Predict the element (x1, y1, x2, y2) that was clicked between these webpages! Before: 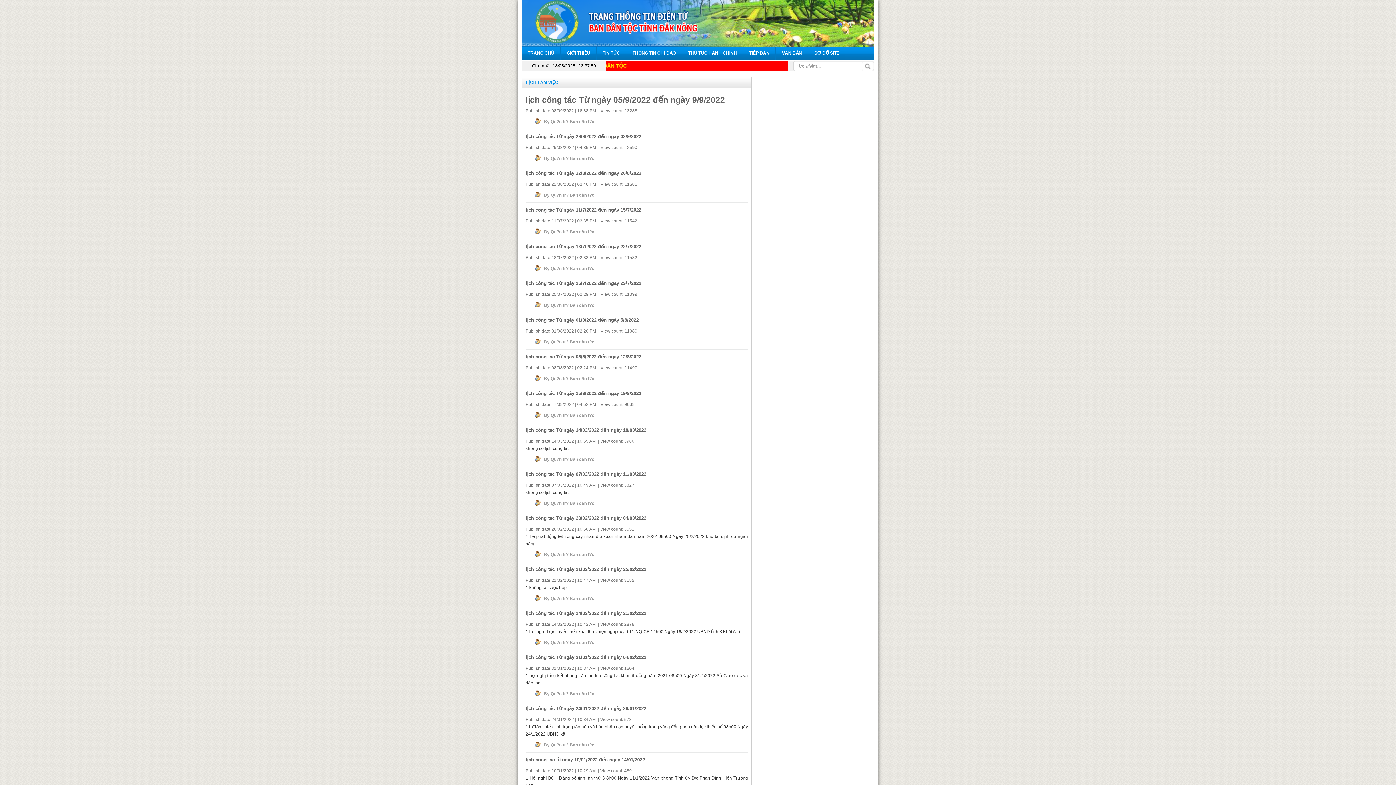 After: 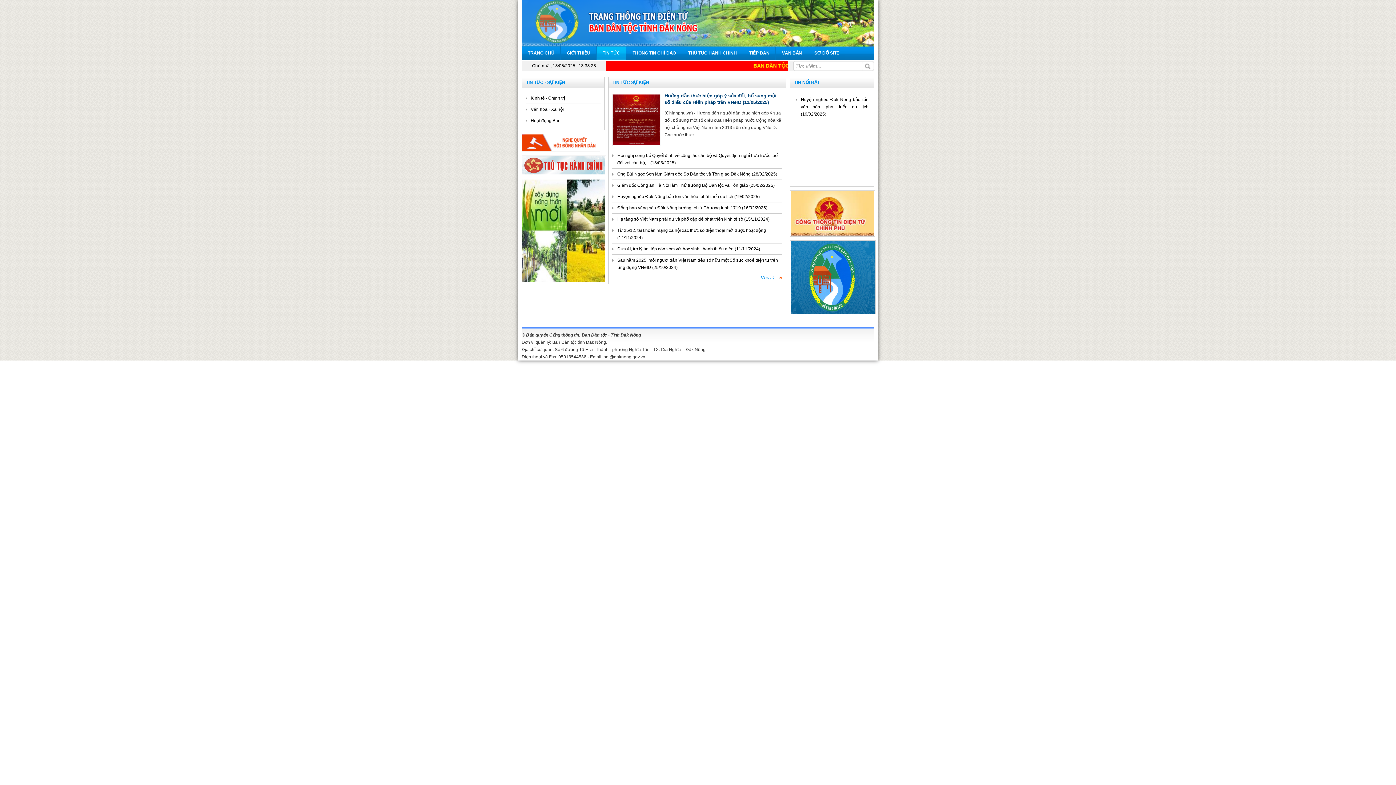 Action: bbox: (602, 46, 620, 60) label: TIN TỨC